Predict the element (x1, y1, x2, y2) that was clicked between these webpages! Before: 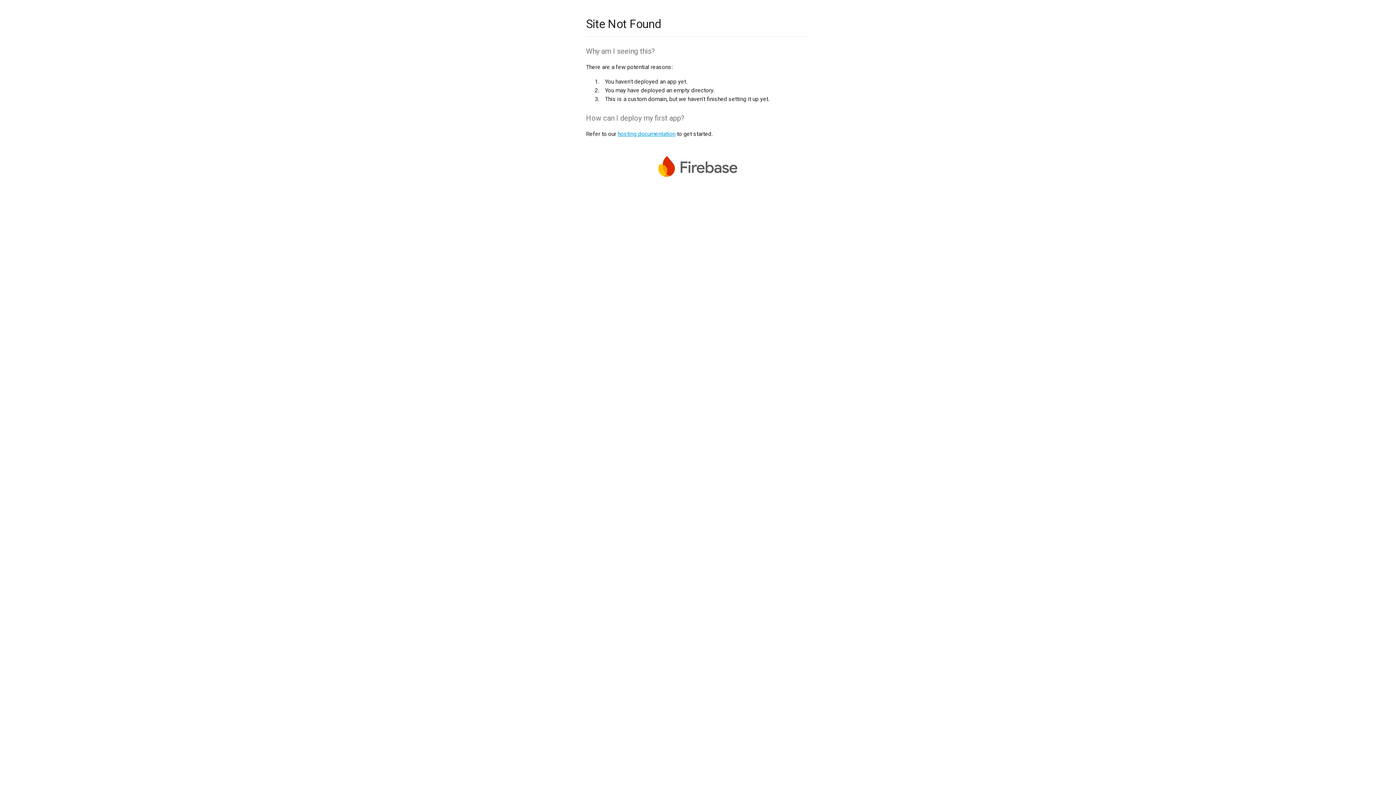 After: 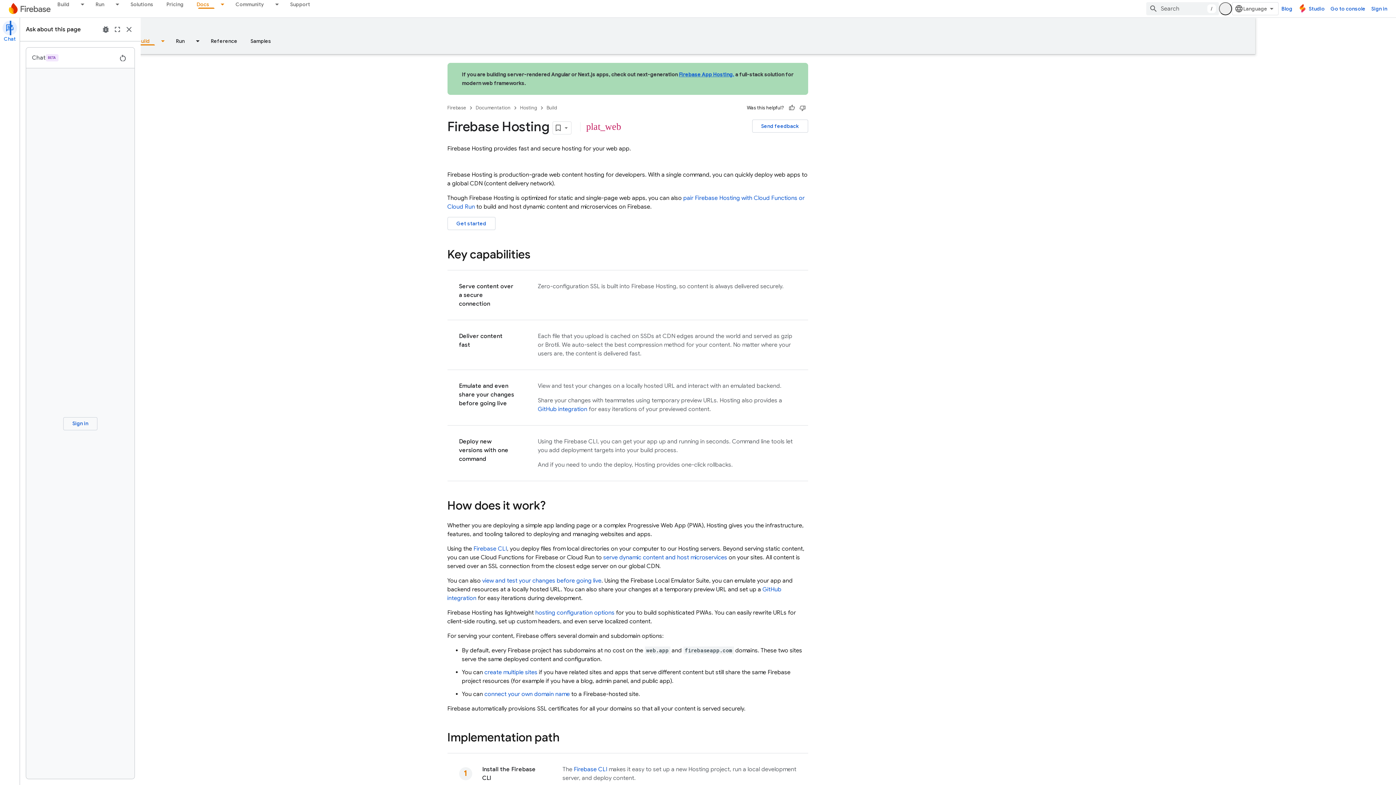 Action: bbox: (617, 130, 675, 137) label: hosting documentation